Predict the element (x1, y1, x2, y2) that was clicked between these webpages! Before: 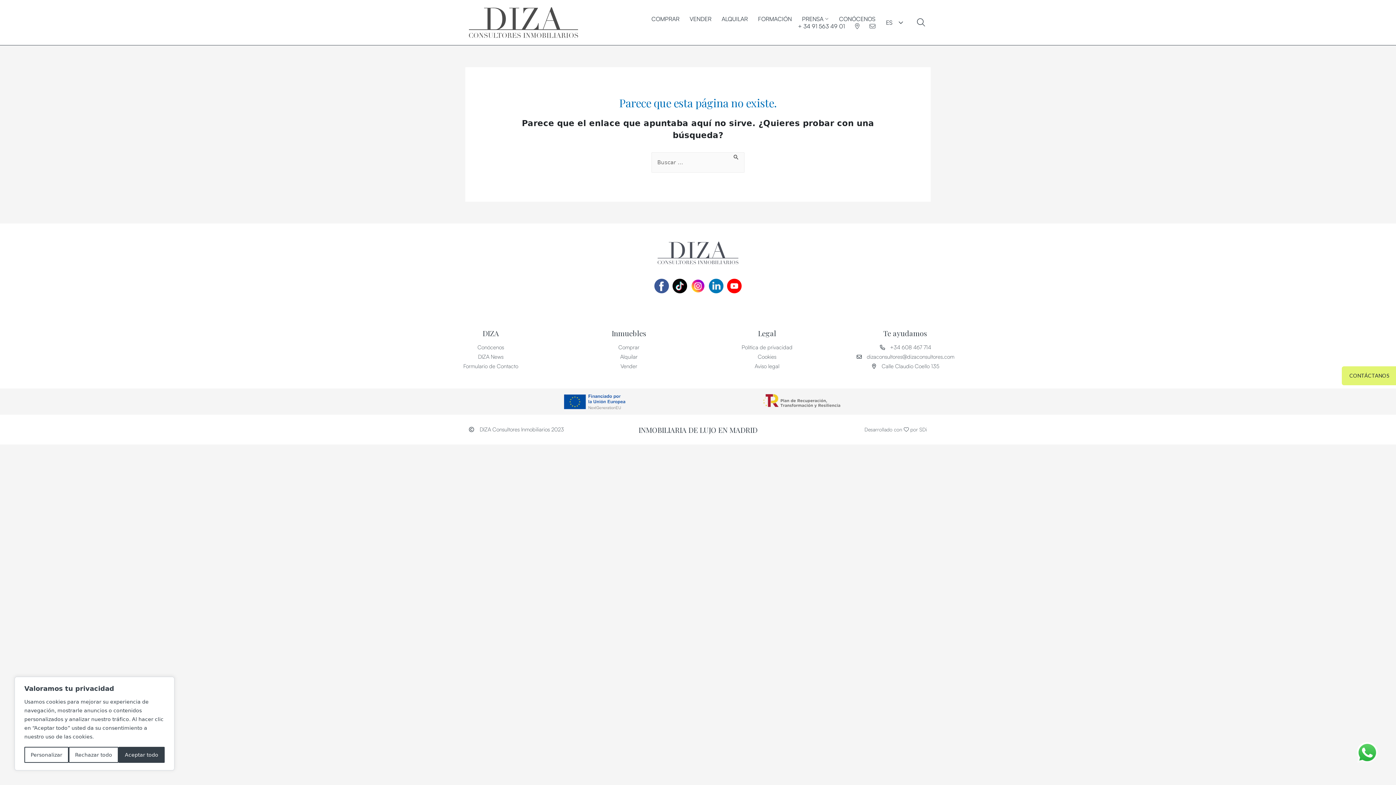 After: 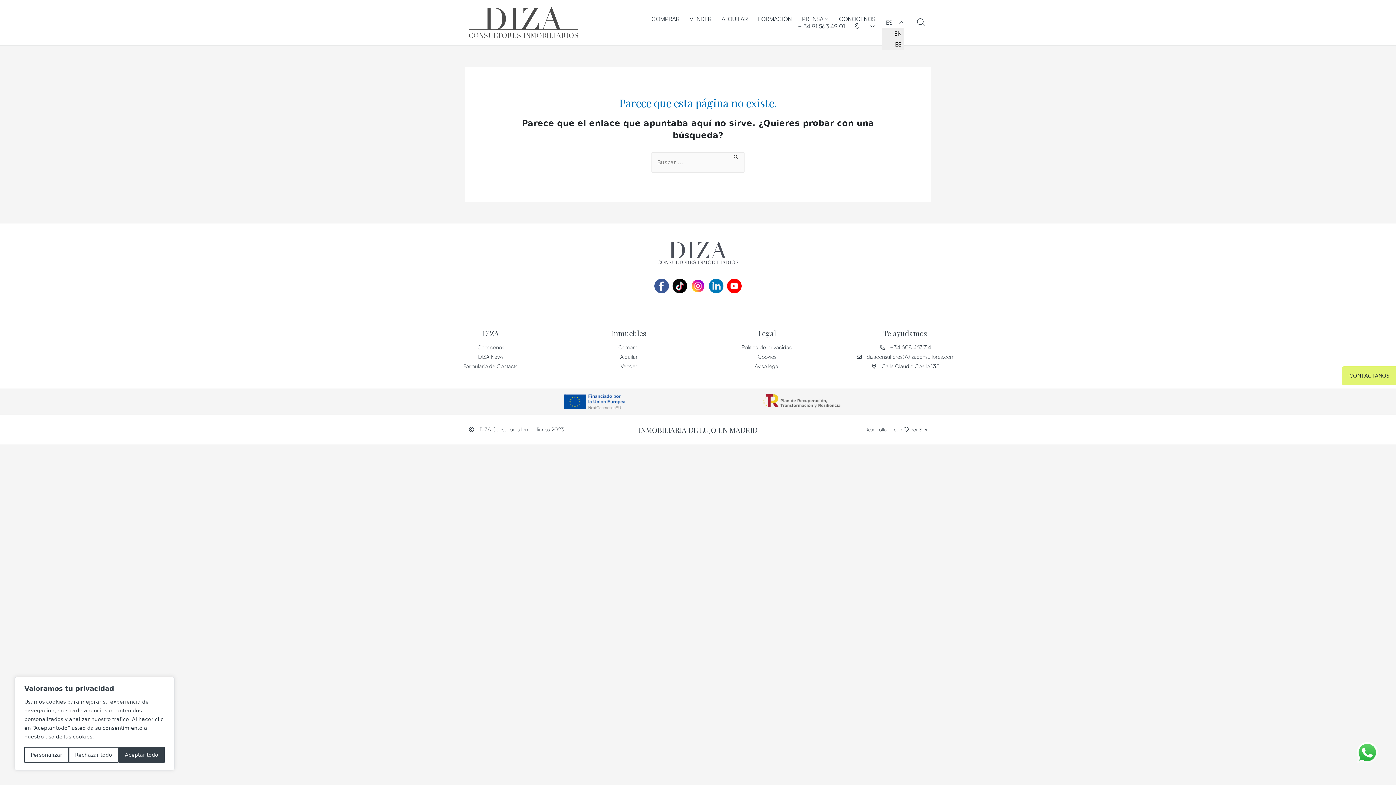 Action: bbox: (884, 17, 911, 27) label: ES